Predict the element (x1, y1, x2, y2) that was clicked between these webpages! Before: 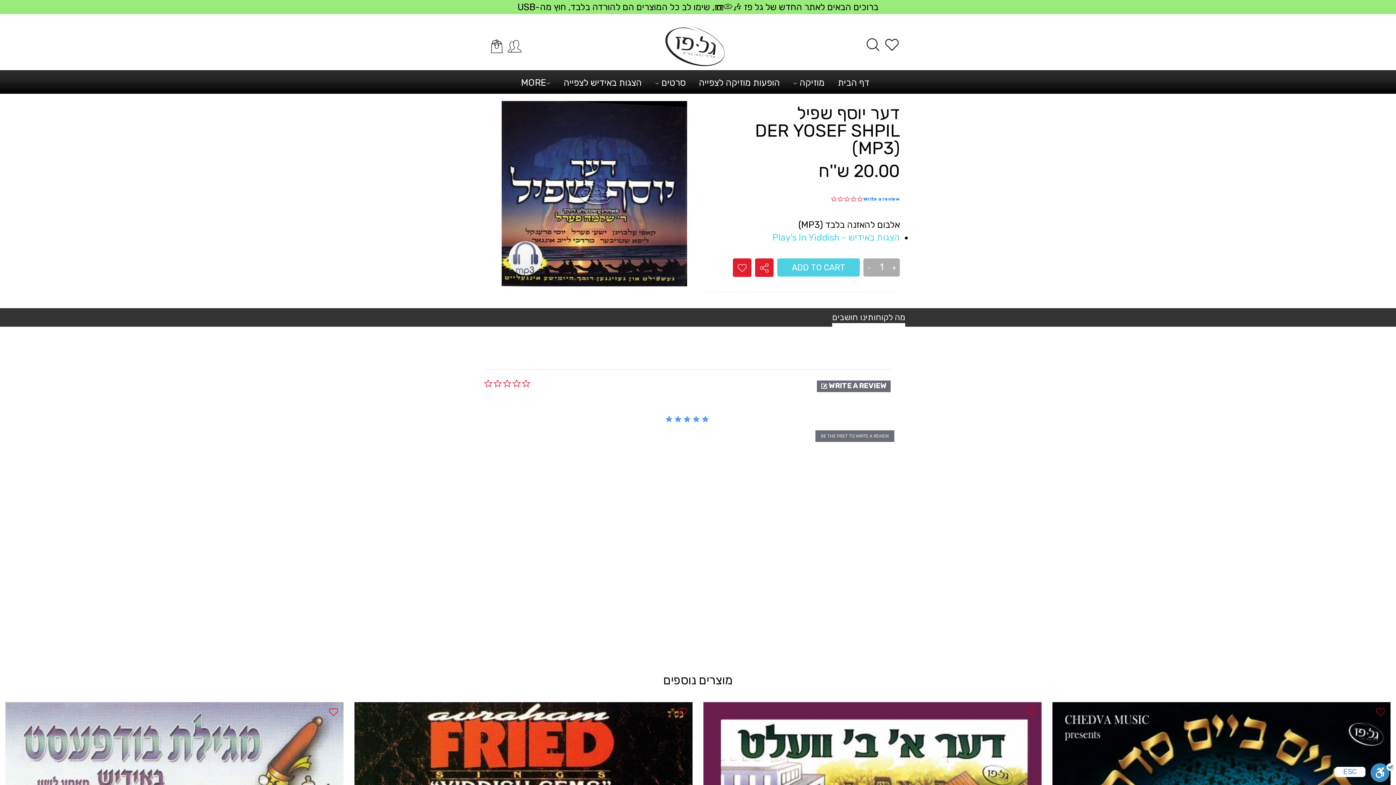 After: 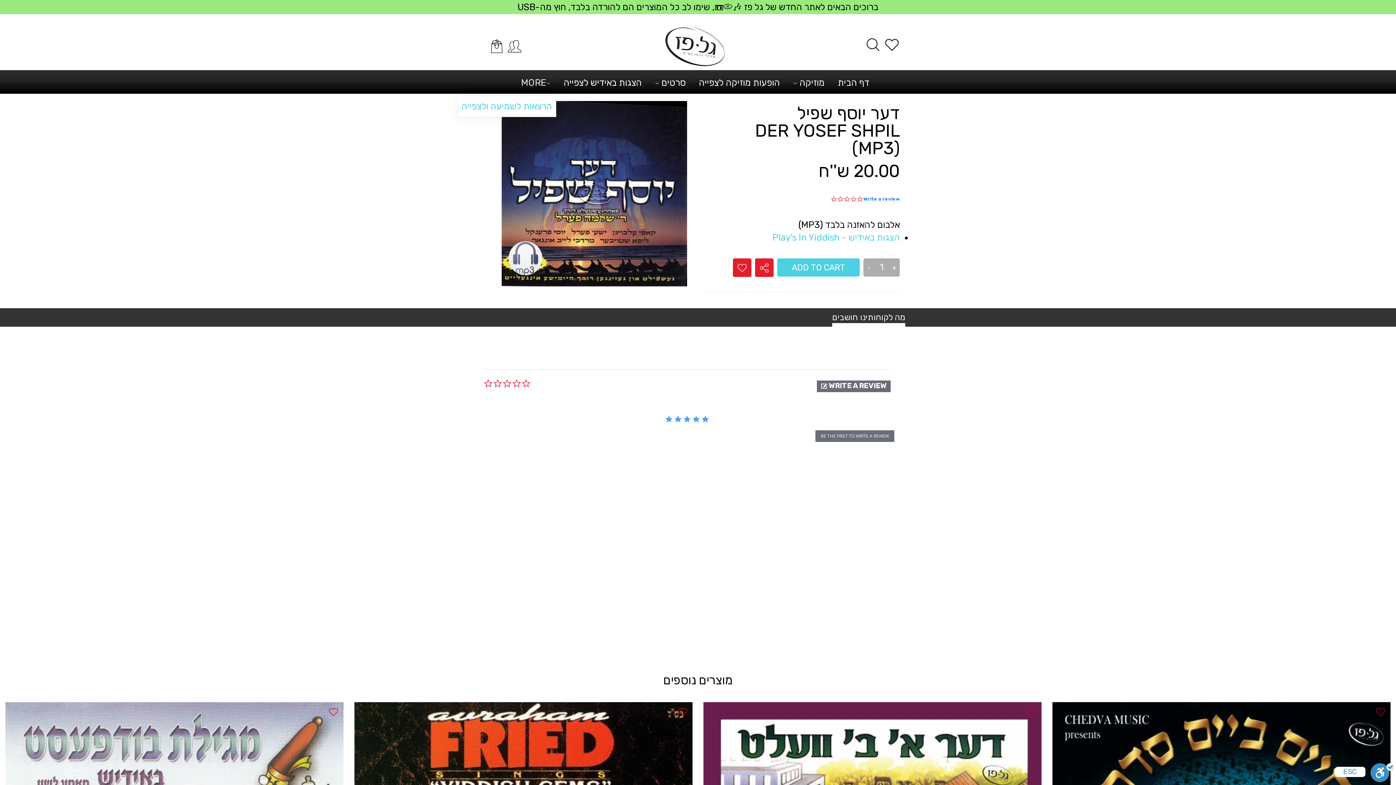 Action: bbox: (515, 70, 556, 95) label: MORE